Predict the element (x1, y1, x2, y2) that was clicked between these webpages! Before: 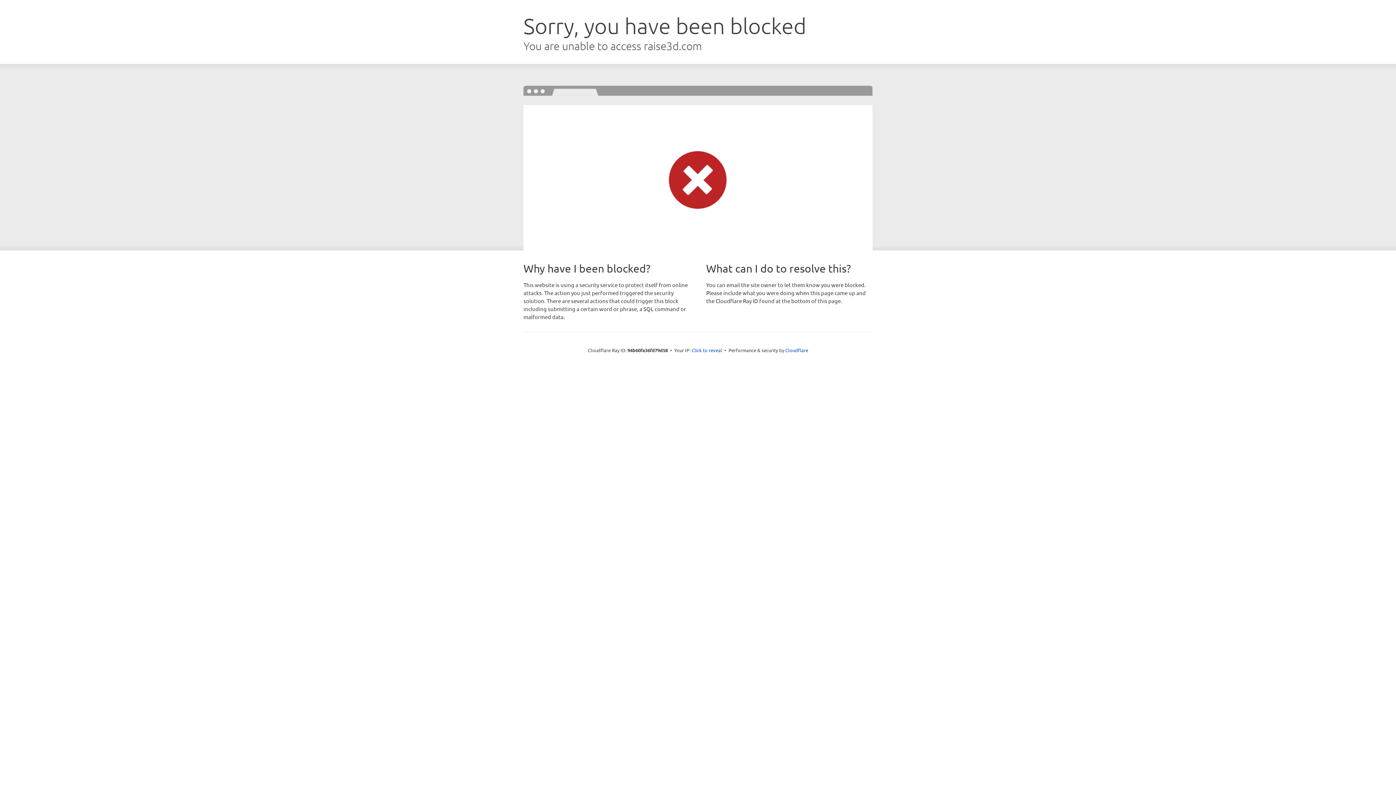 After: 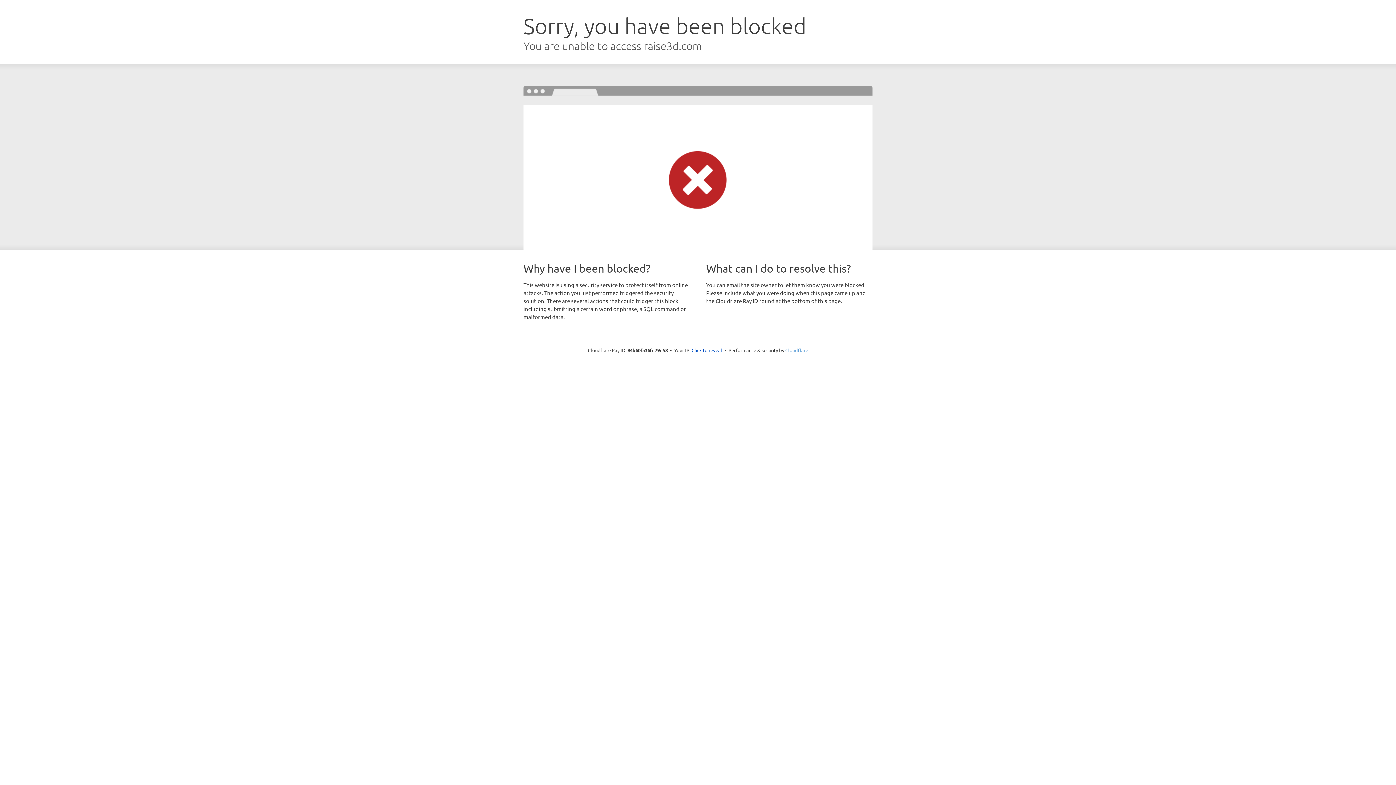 Action: bbox: (785, 347, 808, 353) label: Cloudflare